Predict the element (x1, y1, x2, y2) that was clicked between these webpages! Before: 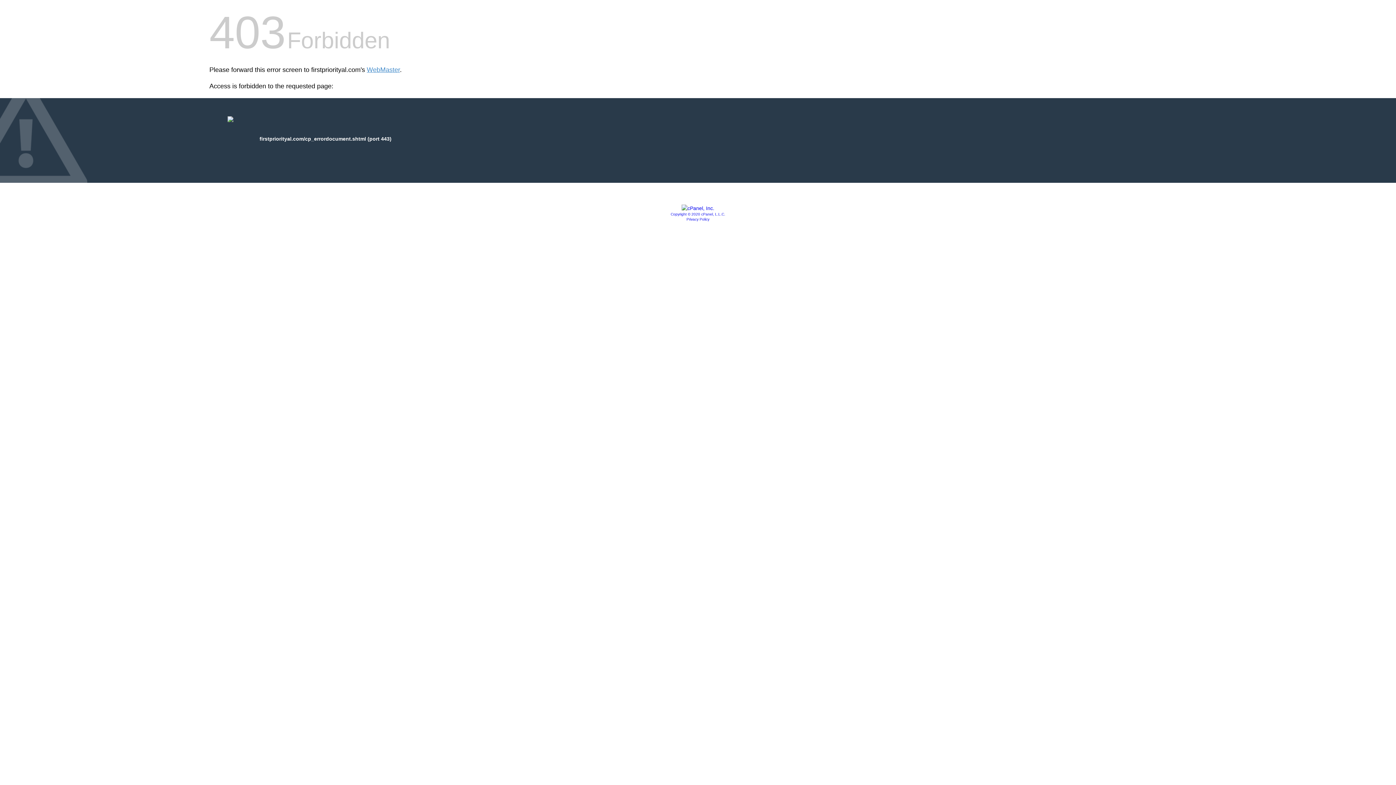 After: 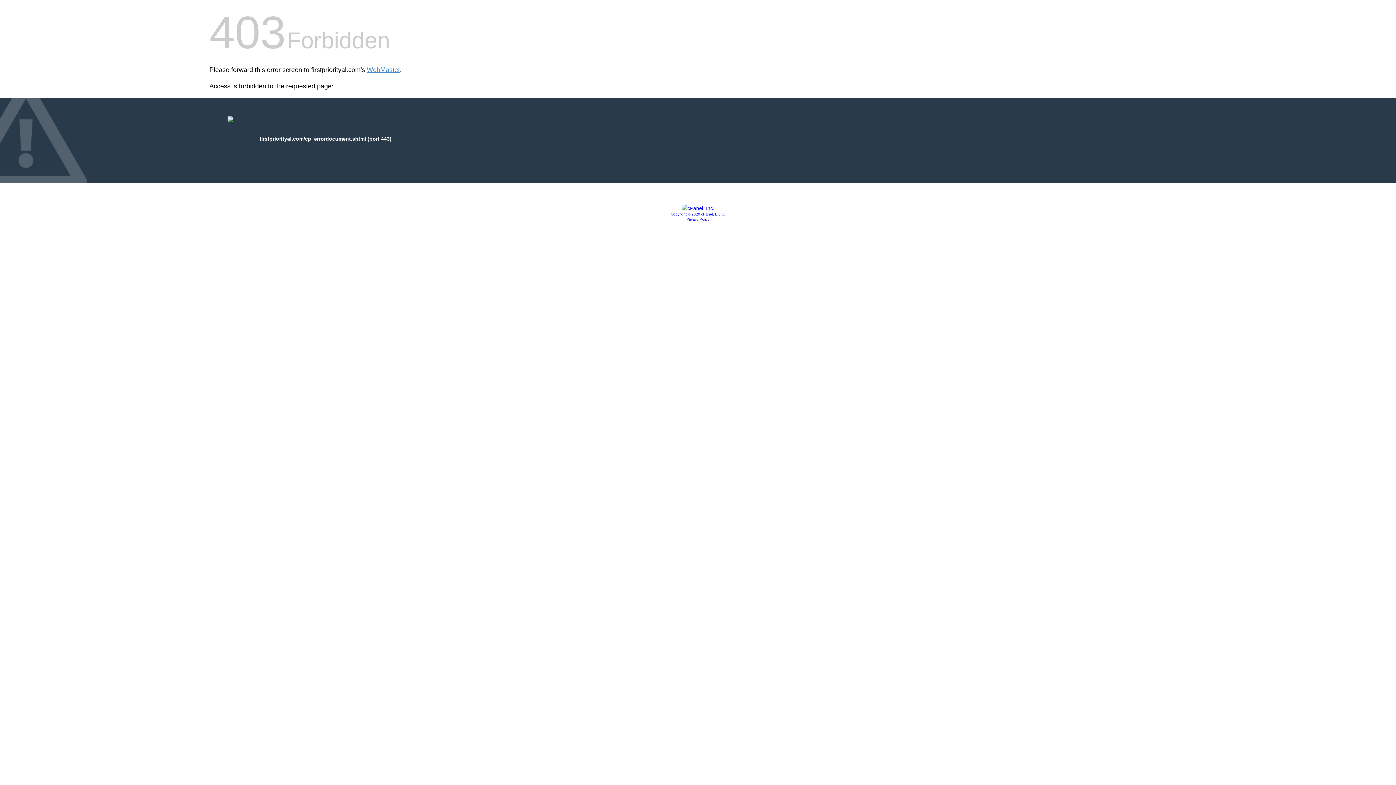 Action: bbox: (670, 212, 725, 216) label: Copyright © 2020 cPanel, L.L.C.